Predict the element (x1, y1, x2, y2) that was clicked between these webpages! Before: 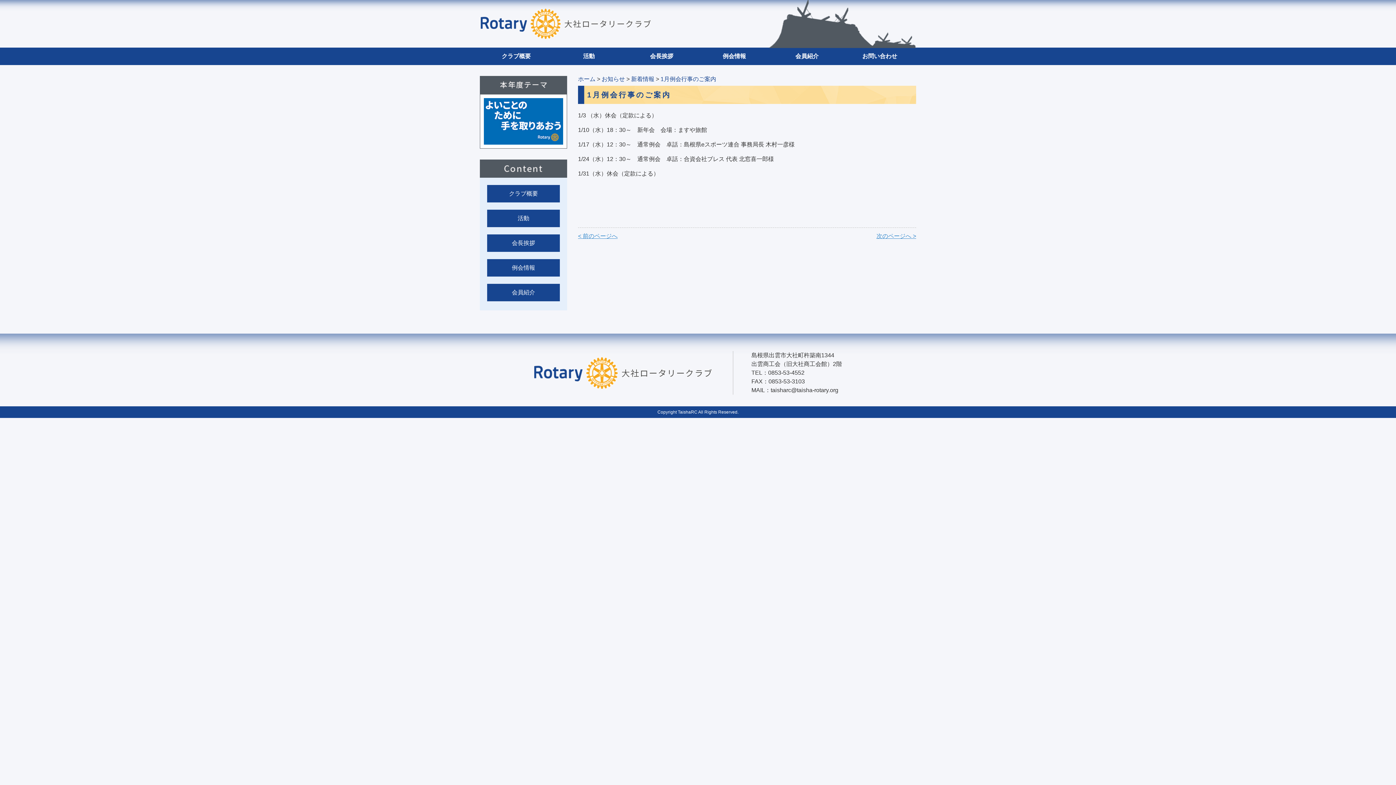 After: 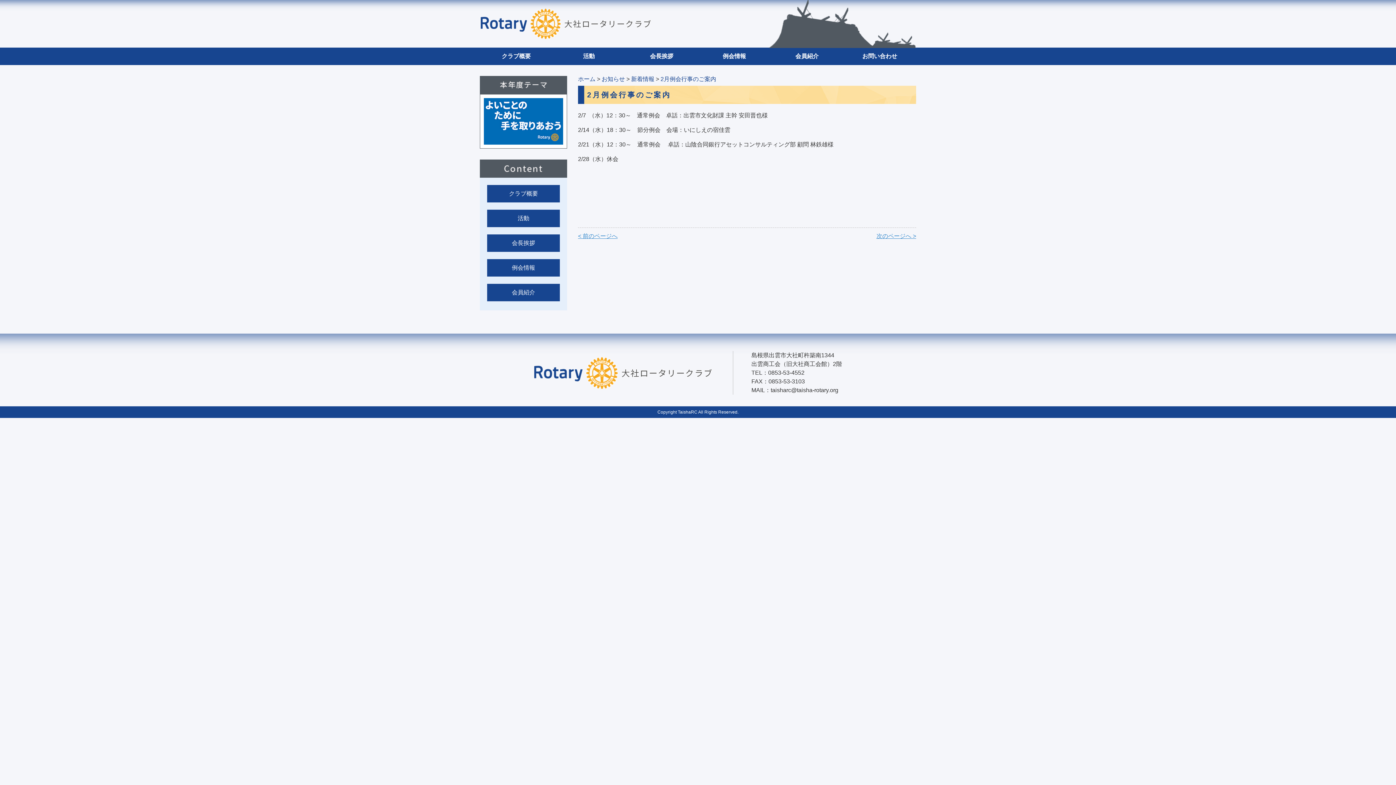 Action: bbox: (876, 233, 916, 239) label: 次のページへ >